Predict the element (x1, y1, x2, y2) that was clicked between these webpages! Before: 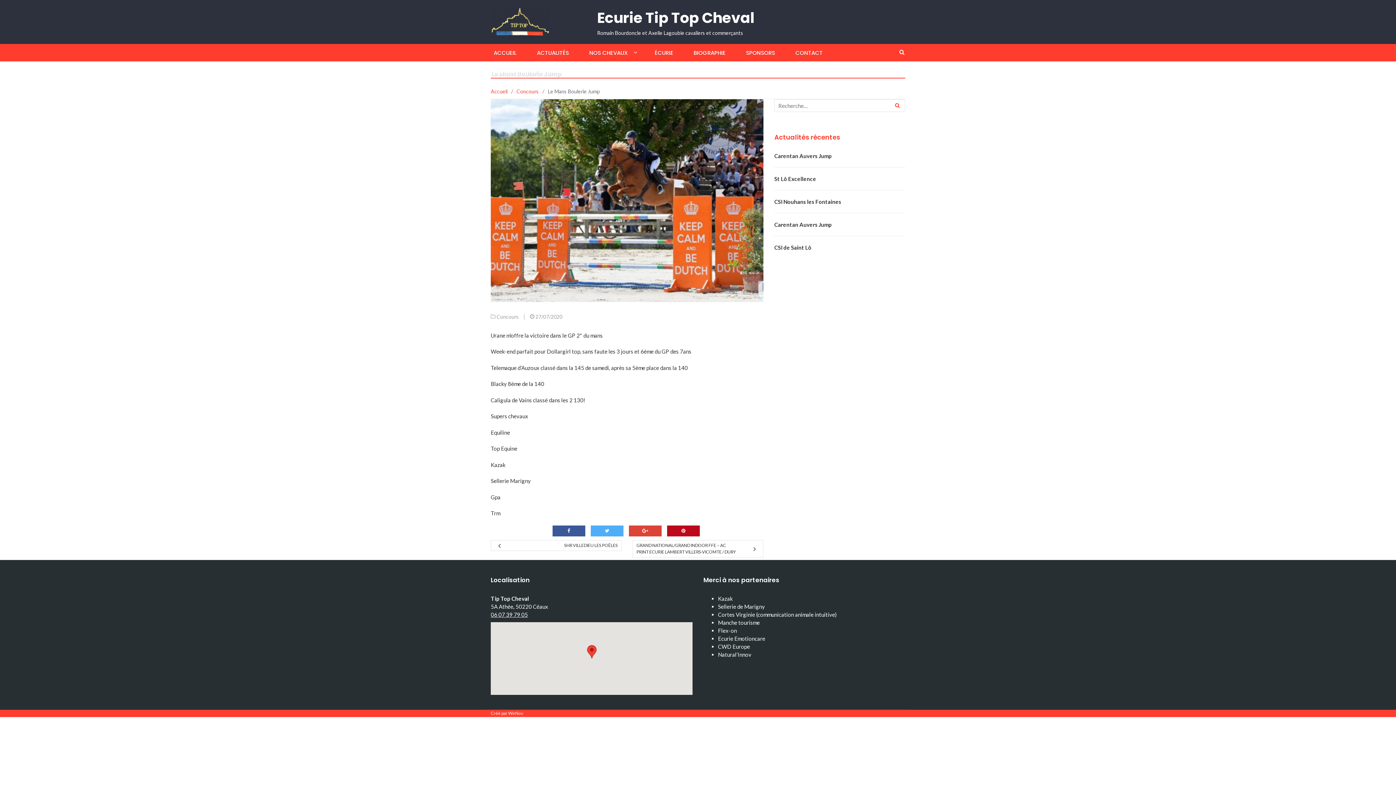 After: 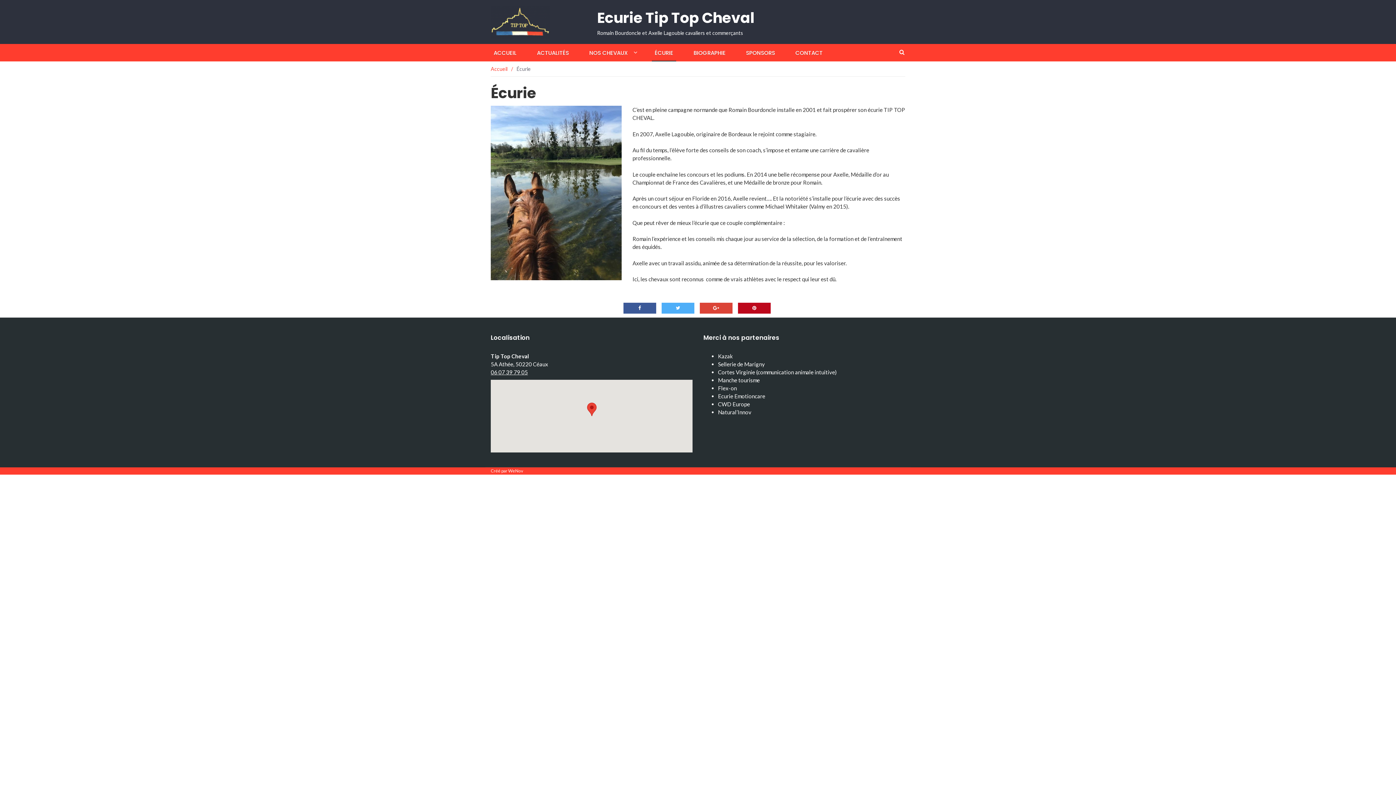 Action: label: ÉCURIE bbox: (652, 44, 676, 61)